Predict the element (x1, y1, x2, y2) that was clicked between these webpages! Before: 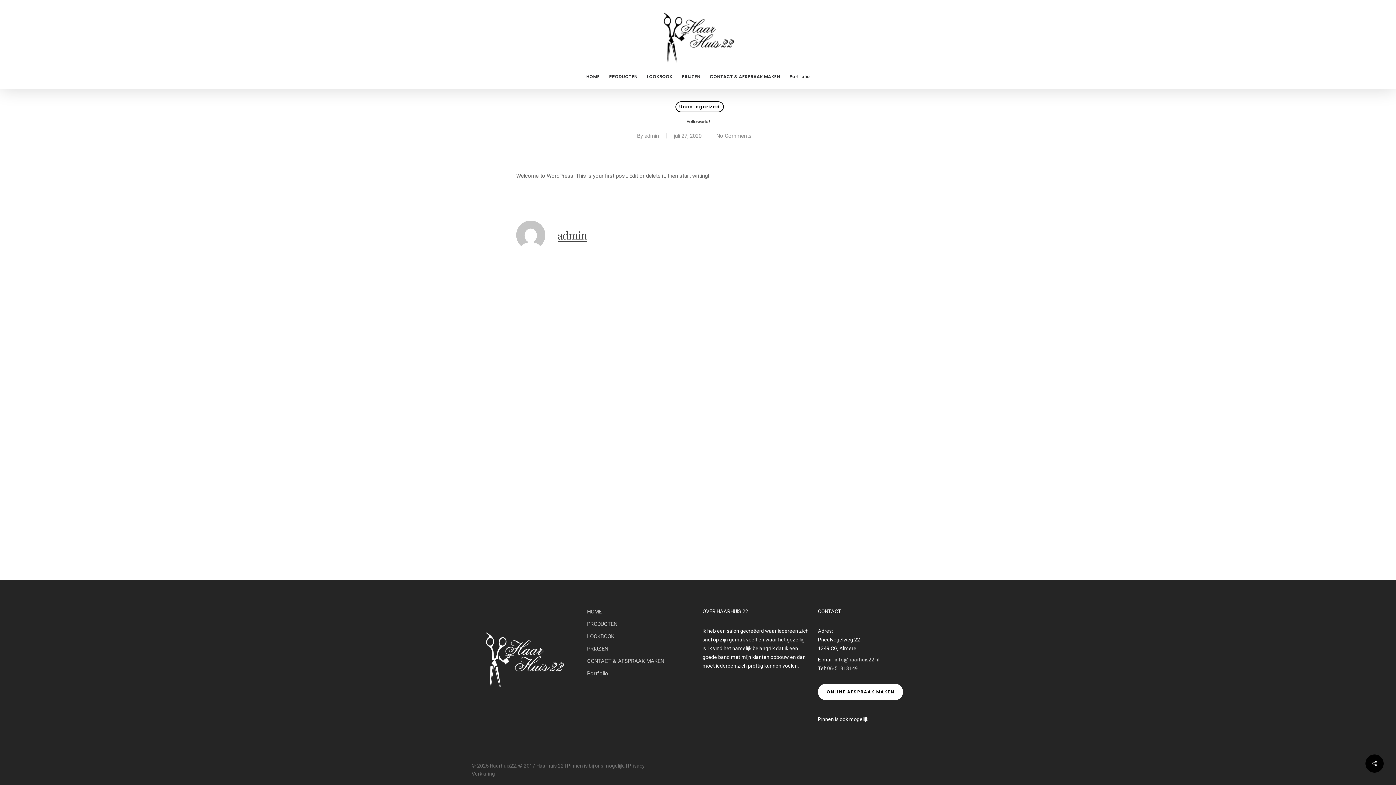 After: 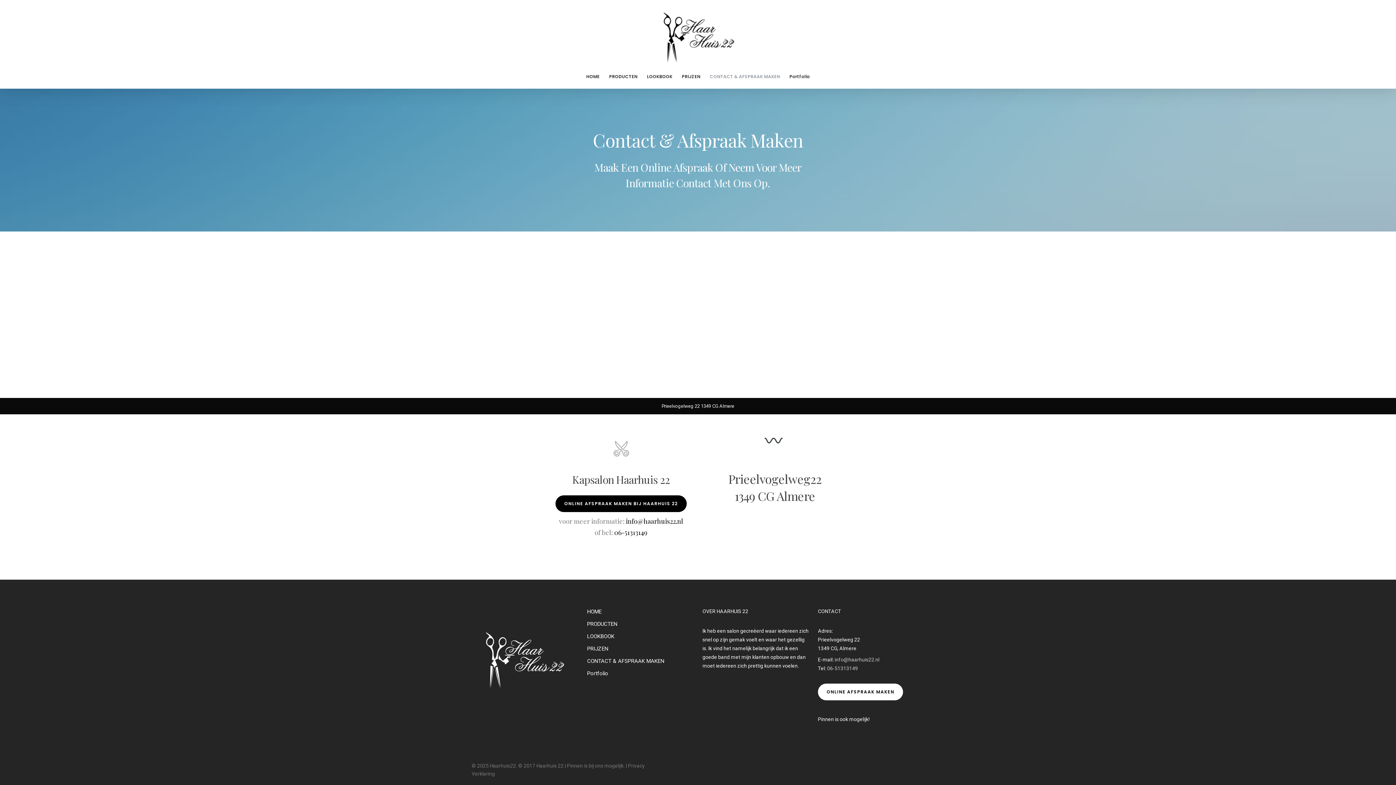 Action: label: CONTACT & AFSPRAAK MAKEN bbox: (705, 74, 784, 78)